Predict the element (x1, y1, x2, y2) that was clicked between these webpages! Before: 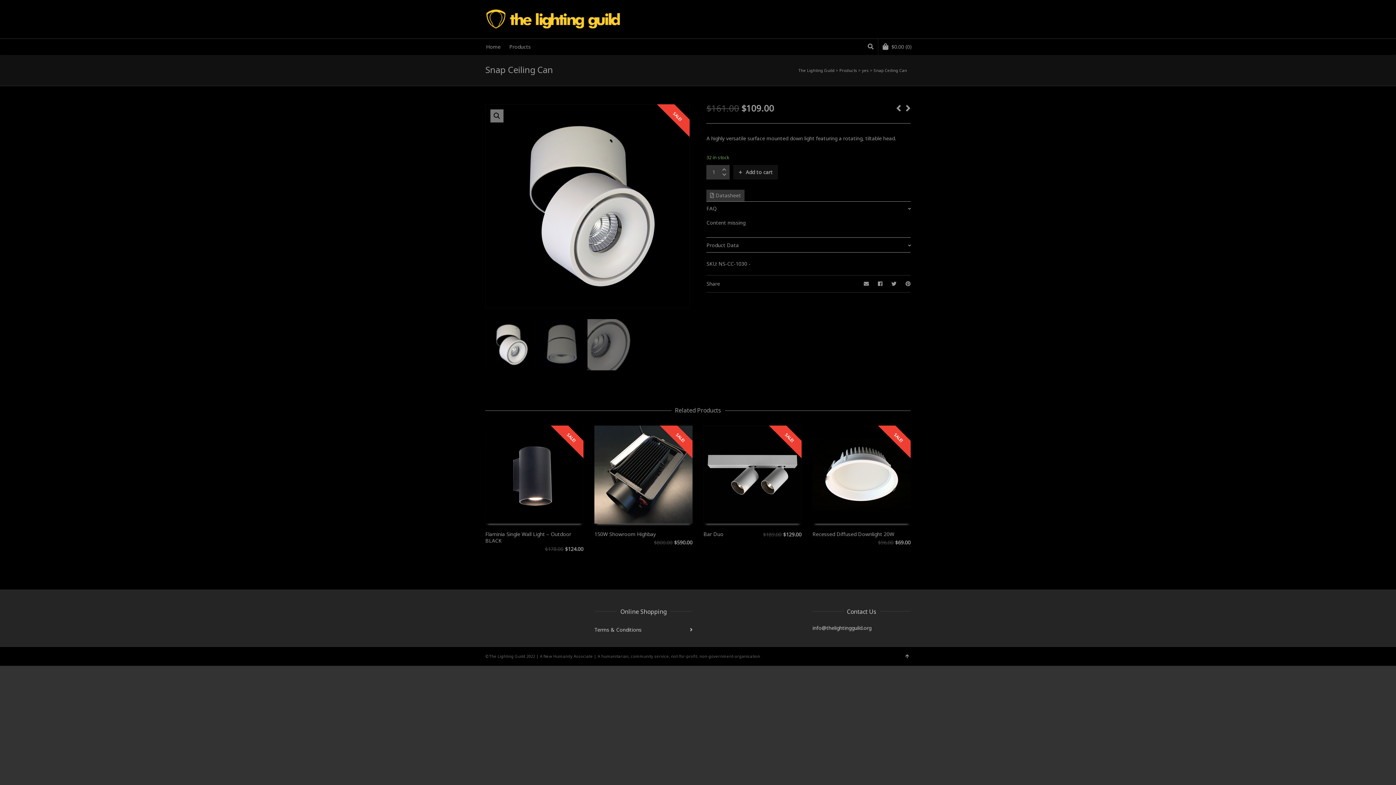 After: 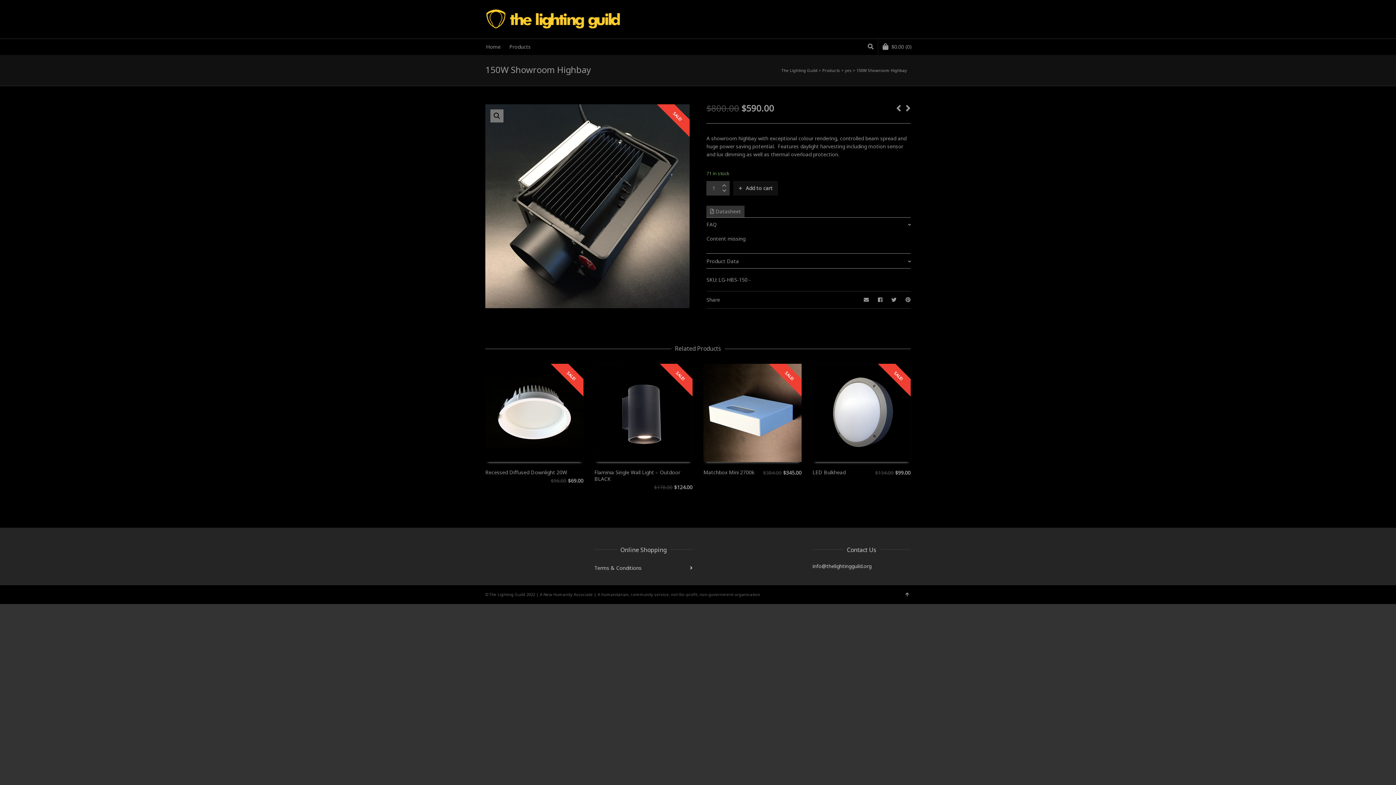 Action: bbox: (594, 425, 692, 523)